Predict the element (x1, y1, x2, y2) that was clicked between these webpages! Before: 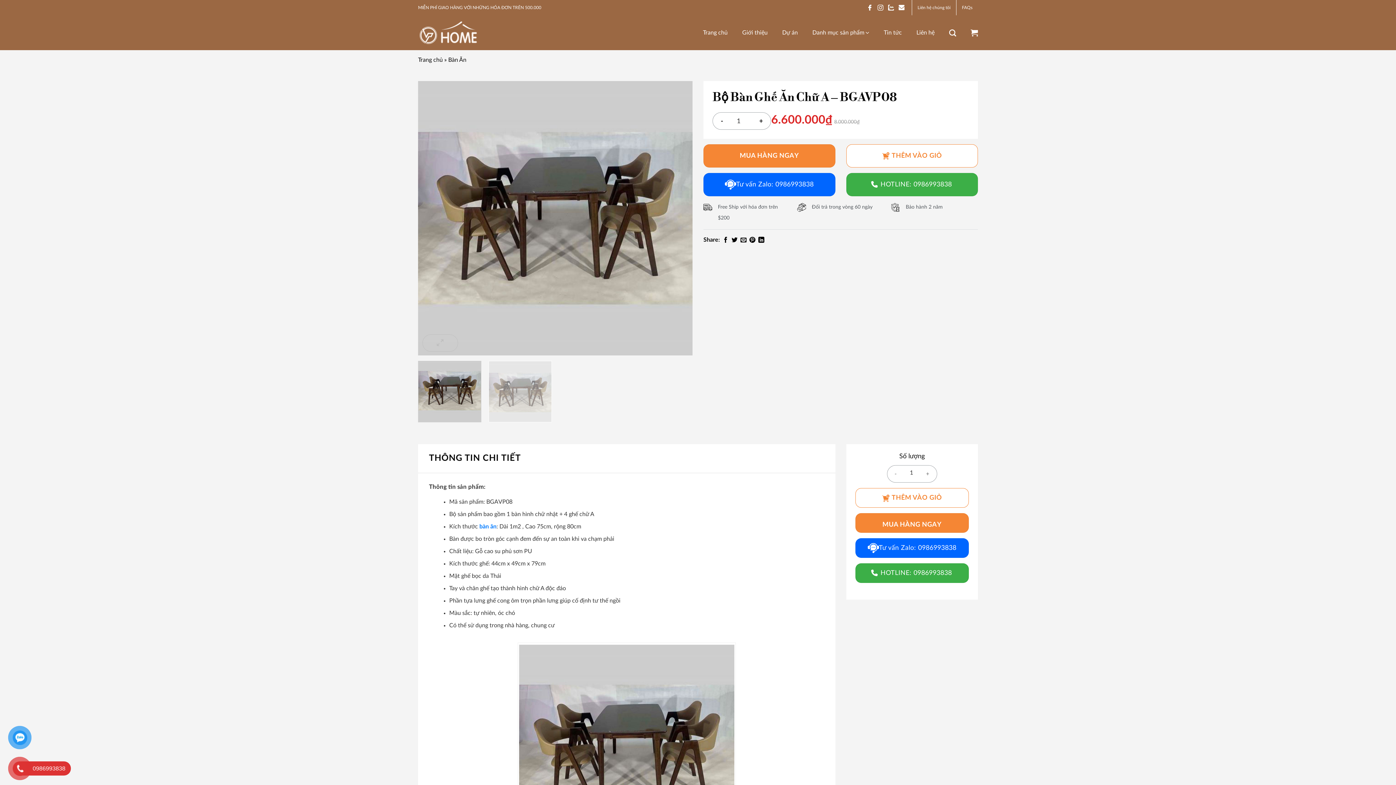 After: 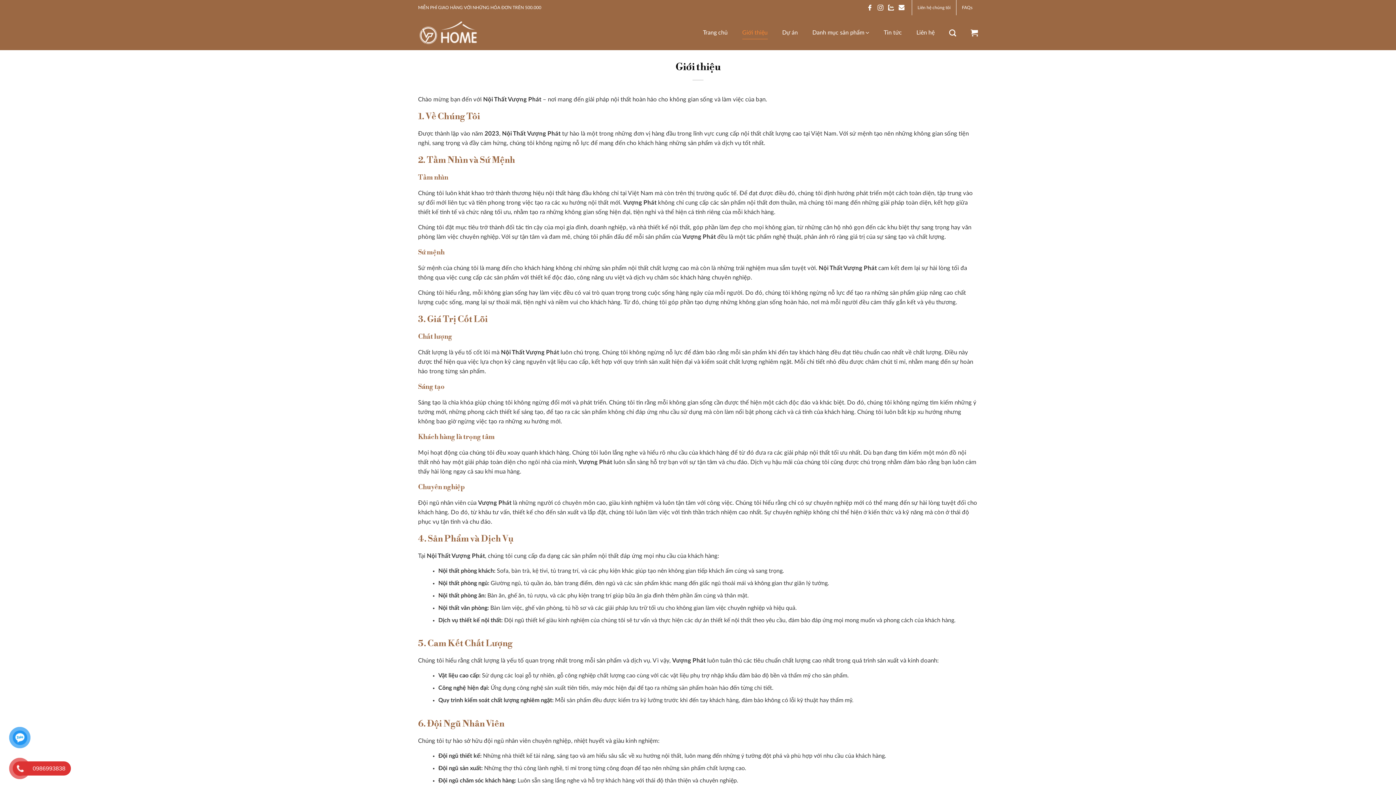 Action: label: Giới thiệu bbox: (742, 26, 767, 39)